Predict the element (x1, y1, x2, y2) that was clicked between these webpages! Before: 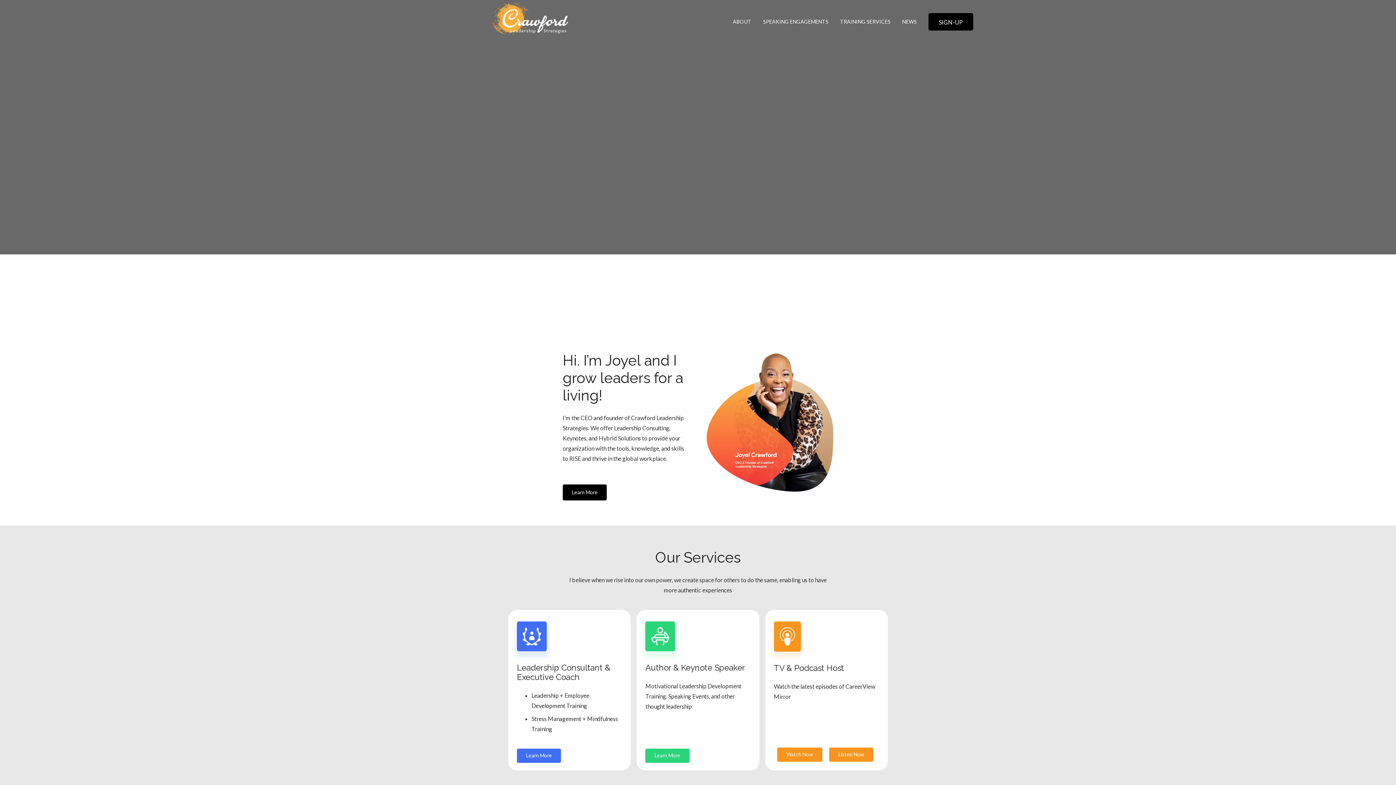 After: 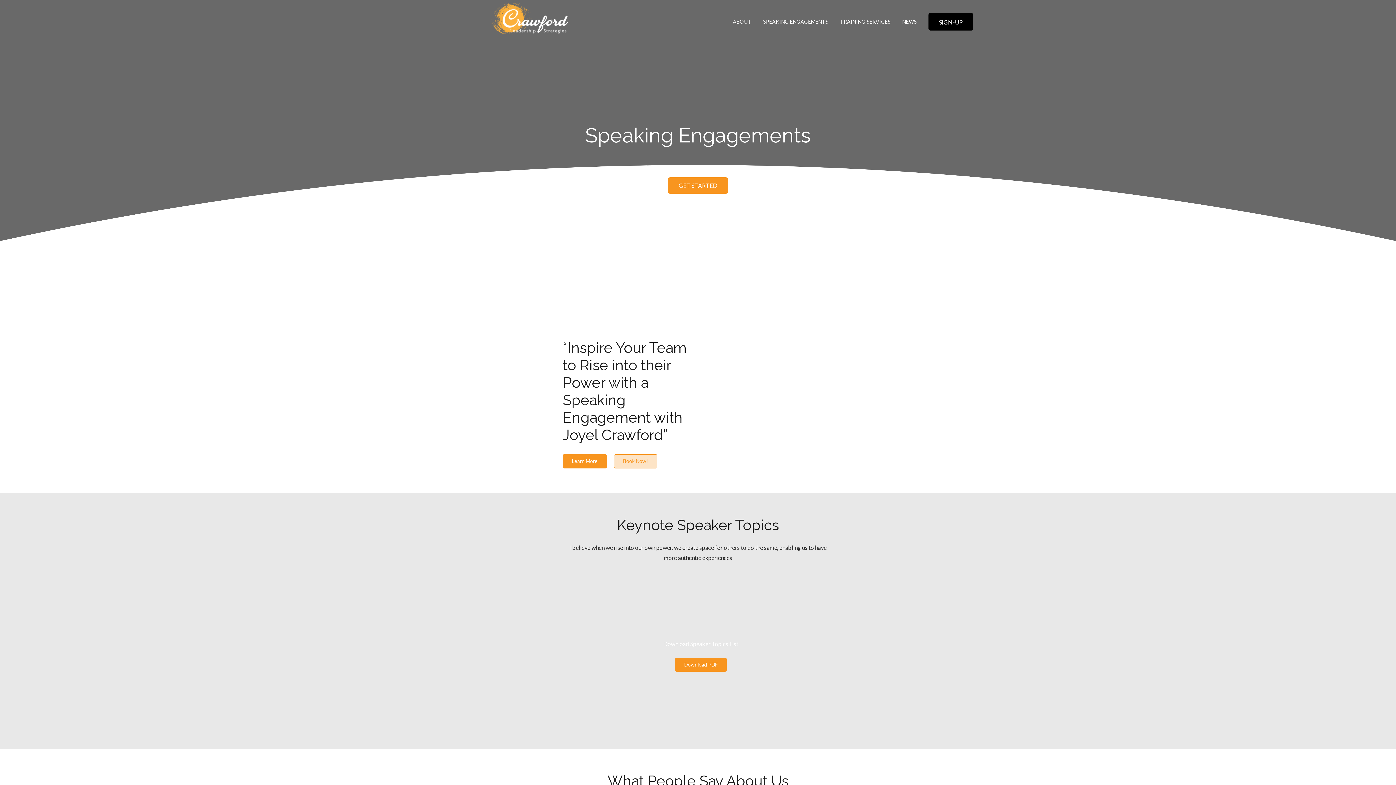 Action: label: Learn More bbox: (645, 749, 689, 763)